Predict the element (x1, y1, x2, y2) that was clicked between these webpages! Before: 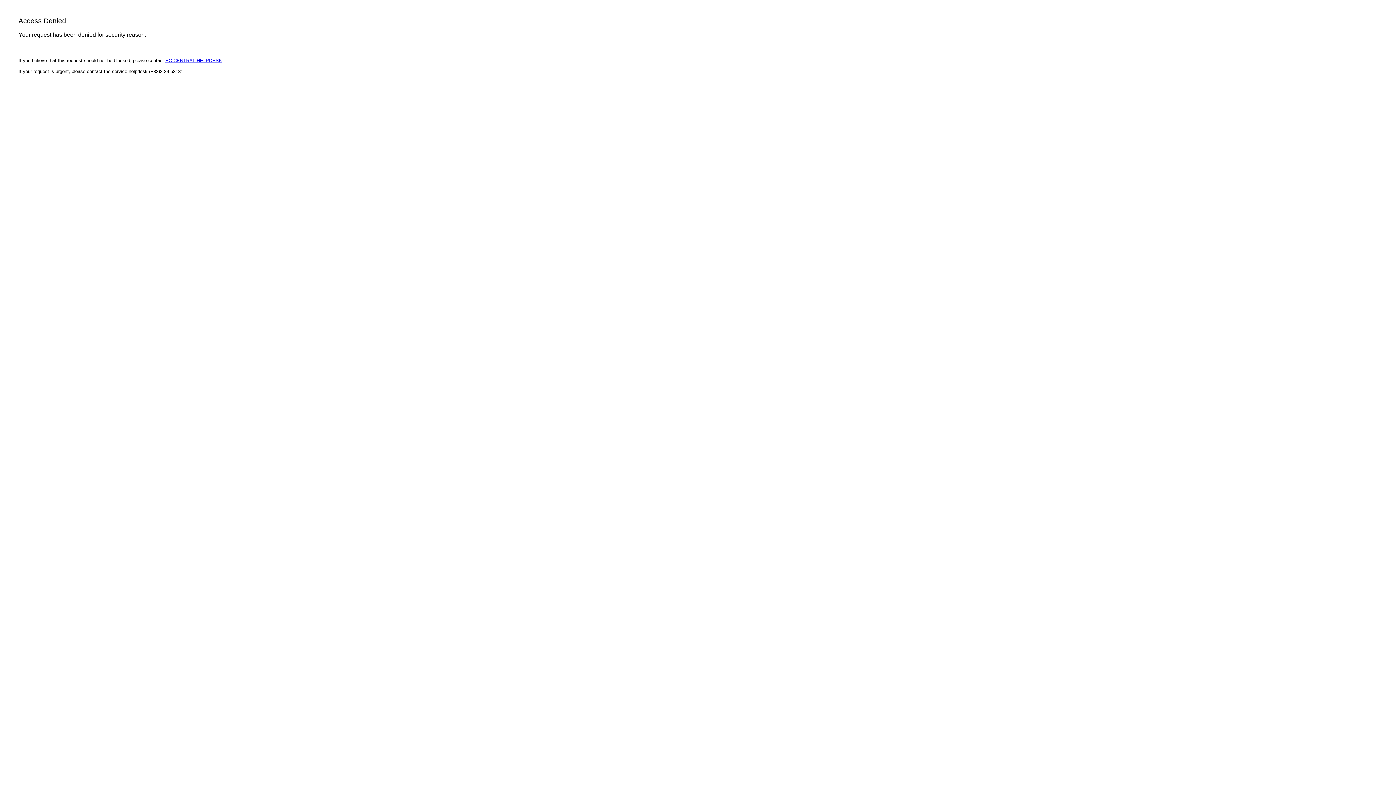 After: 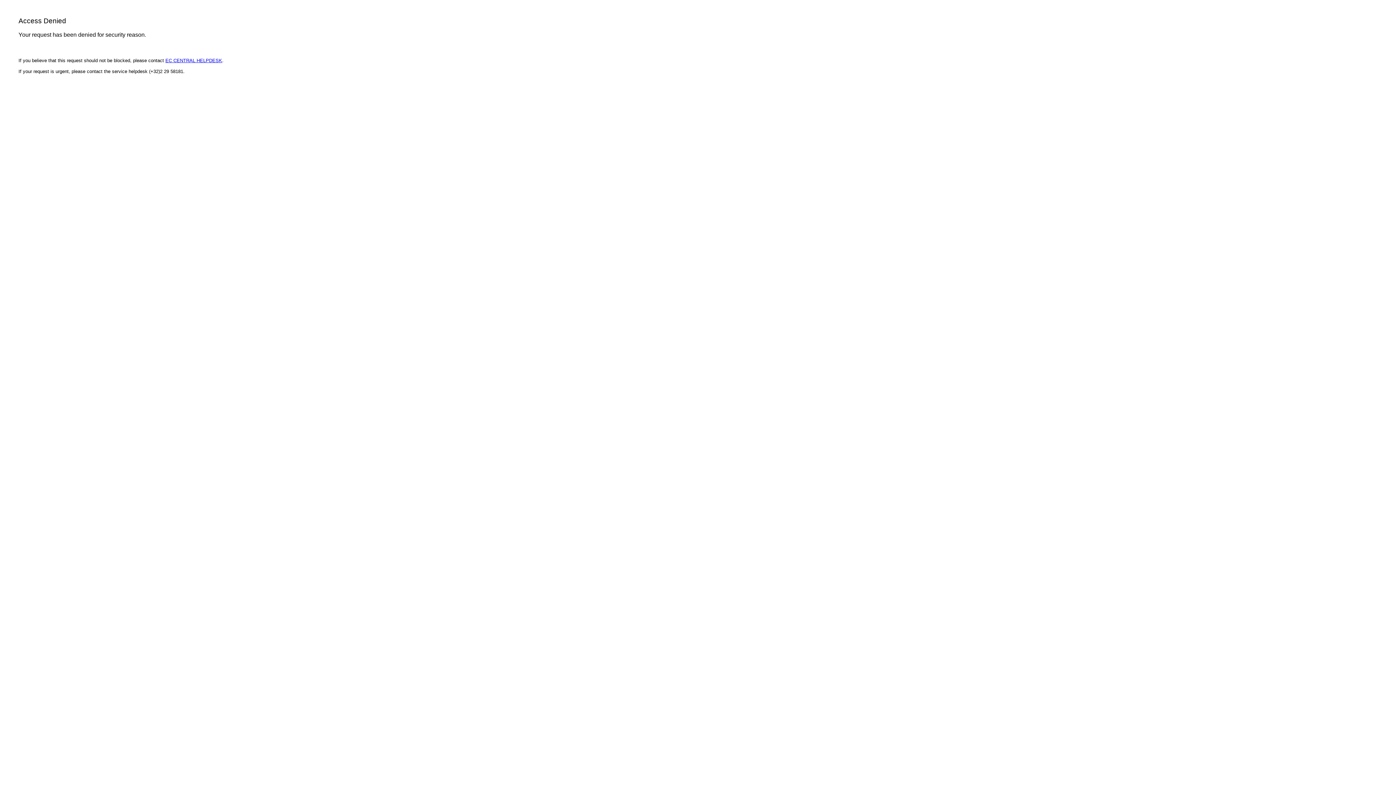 Action: label: EC CENTRAL HELPDESK bbox: (165, 57, 222, 63)